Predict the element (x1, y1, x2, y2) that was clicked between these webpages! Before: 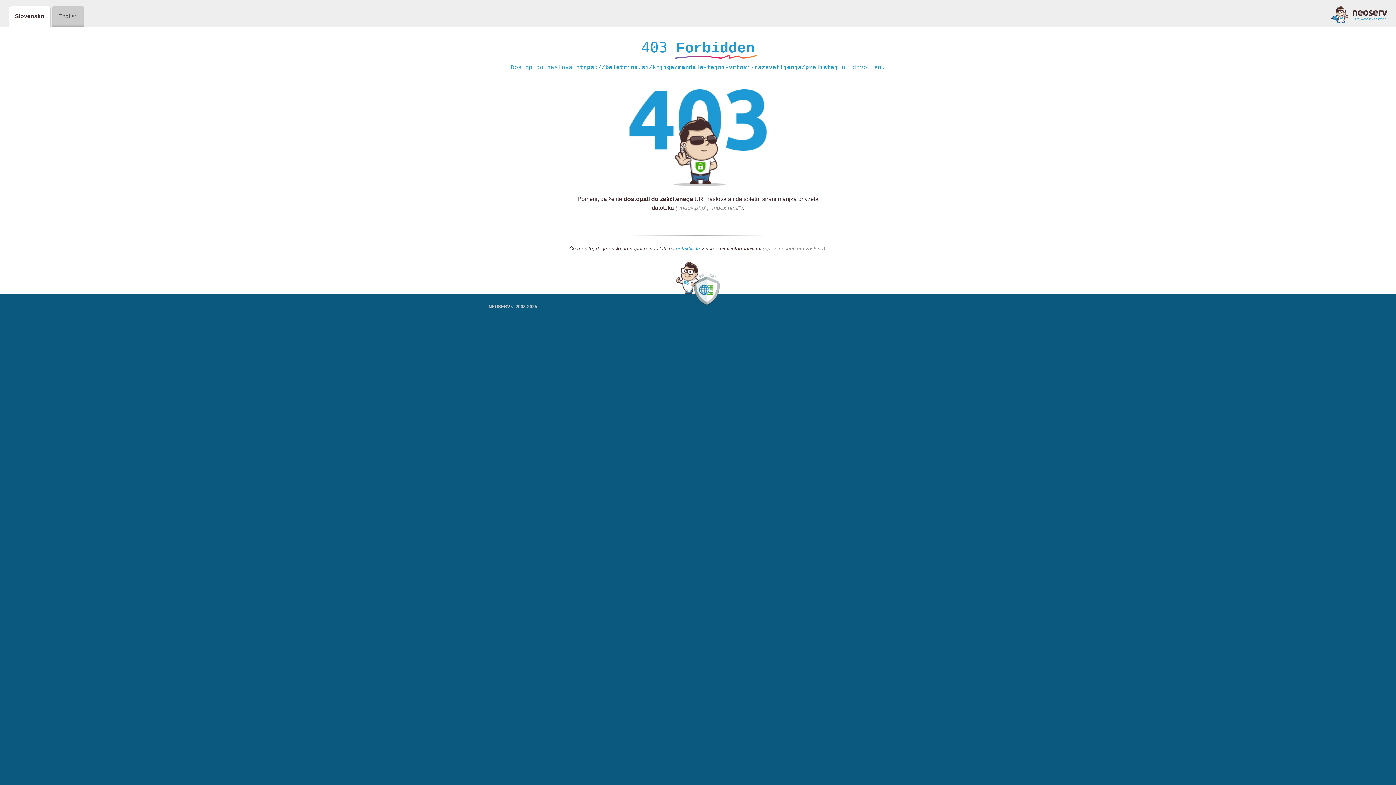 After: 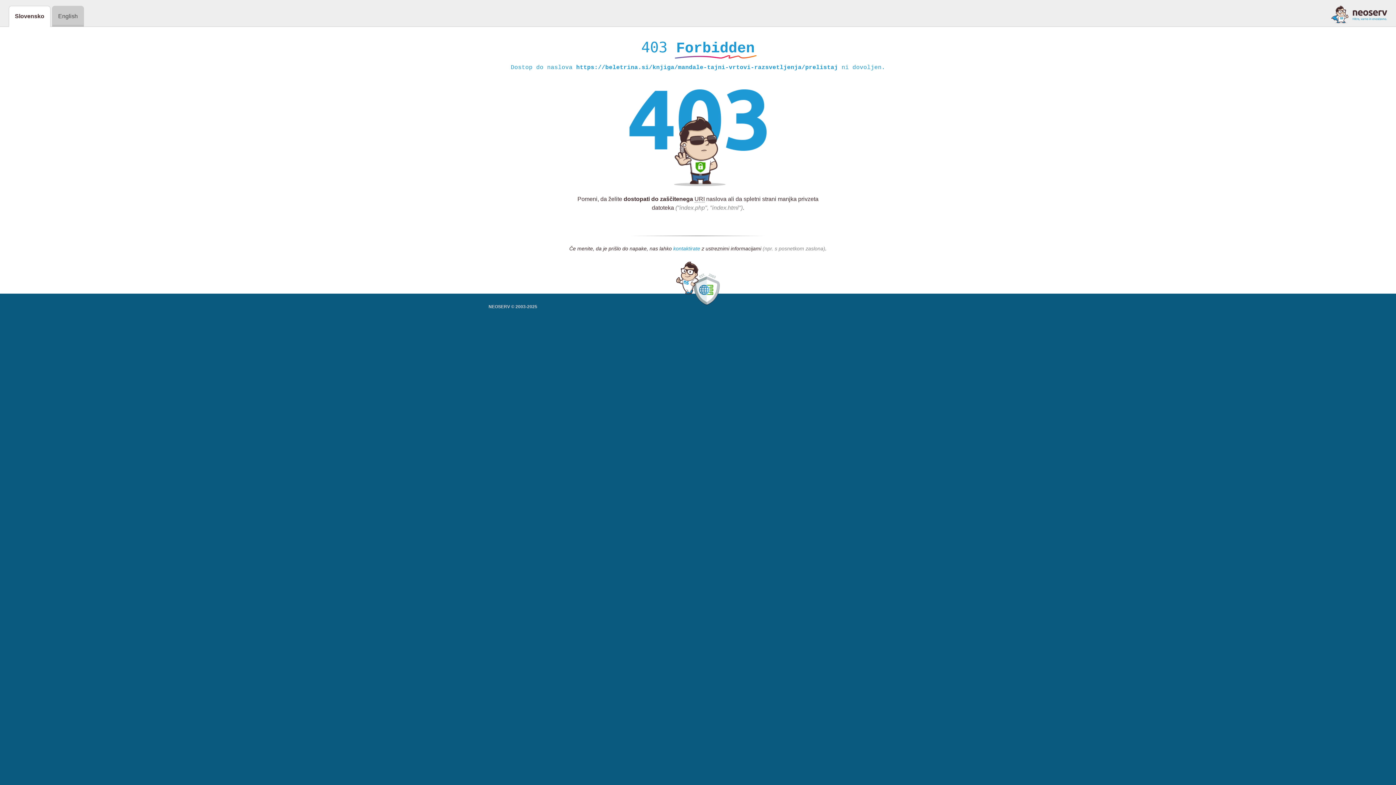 Action: label: kontaktirate bbox: (673, 245, 700, 252)